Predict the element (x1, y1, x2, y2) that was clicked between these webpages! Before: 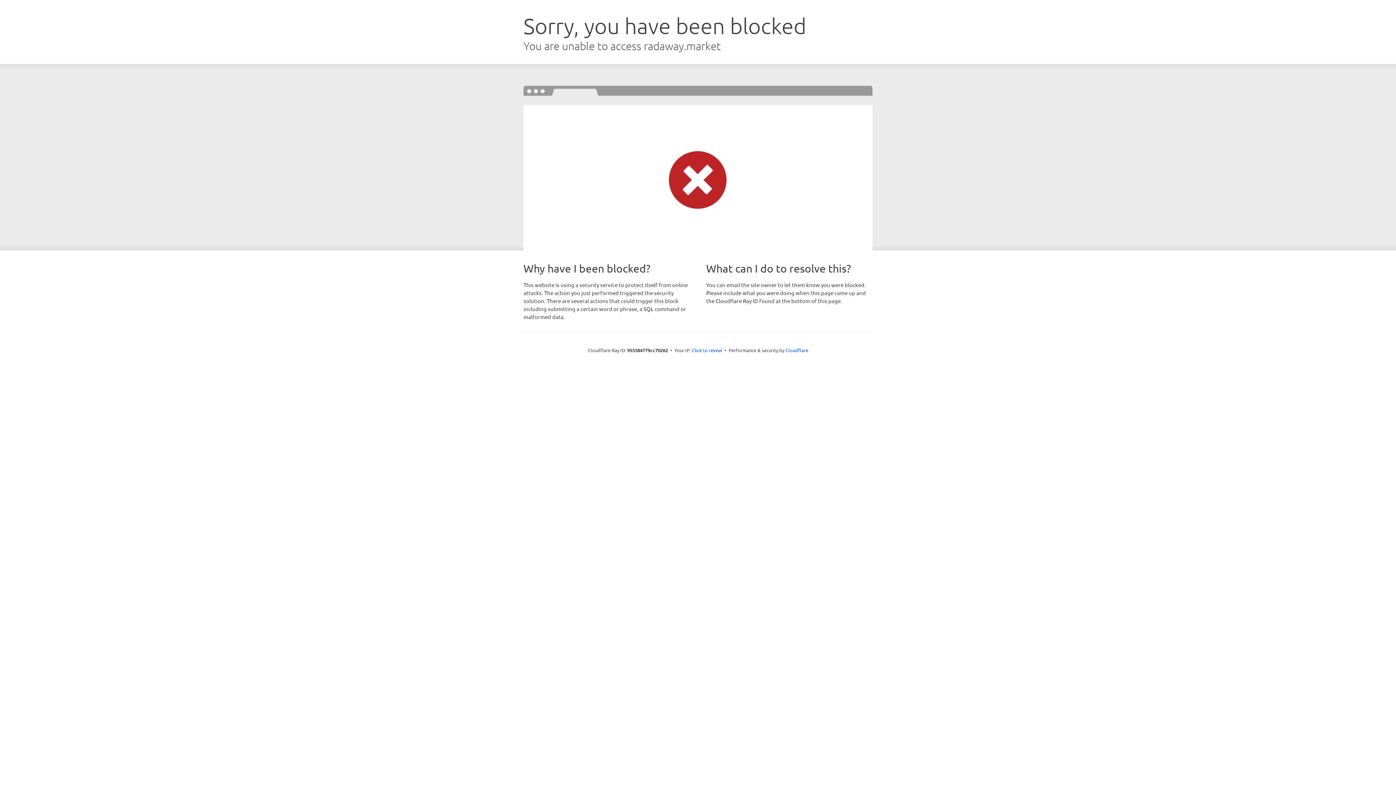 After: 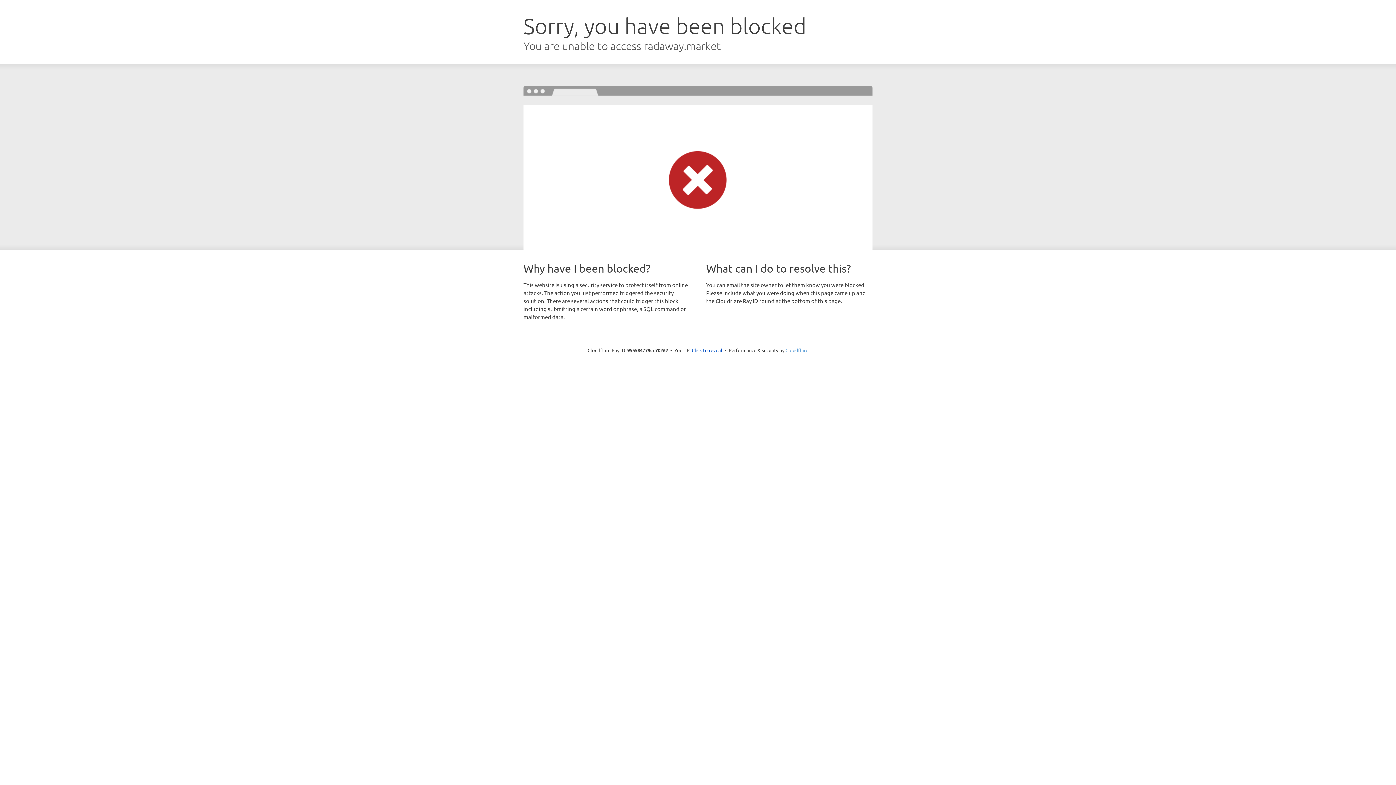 Action: bbox: (785, 347, 808, 353) label: Cloudflare